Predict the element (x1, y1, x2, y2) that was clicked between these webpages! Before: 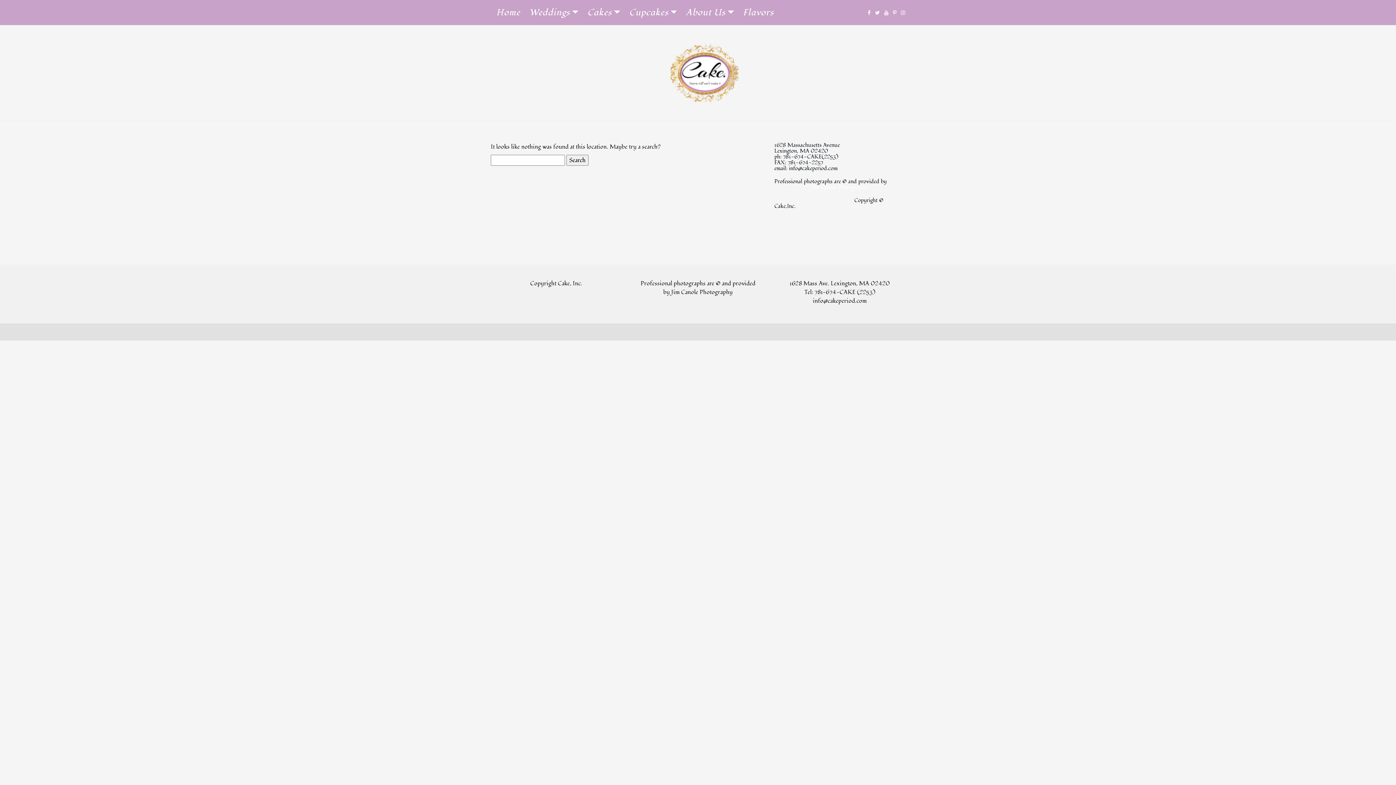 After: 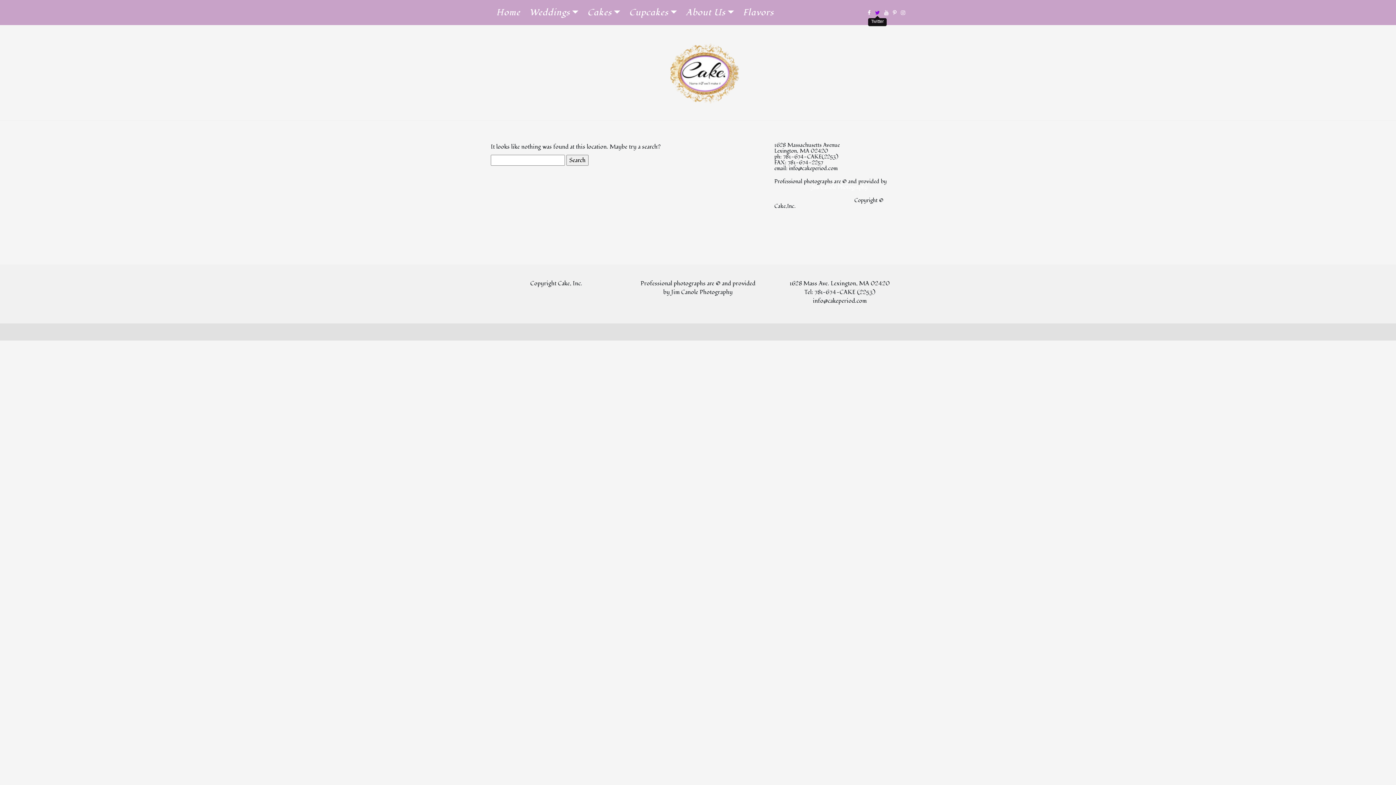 Action: bbox: (875, 9, 880, 16)